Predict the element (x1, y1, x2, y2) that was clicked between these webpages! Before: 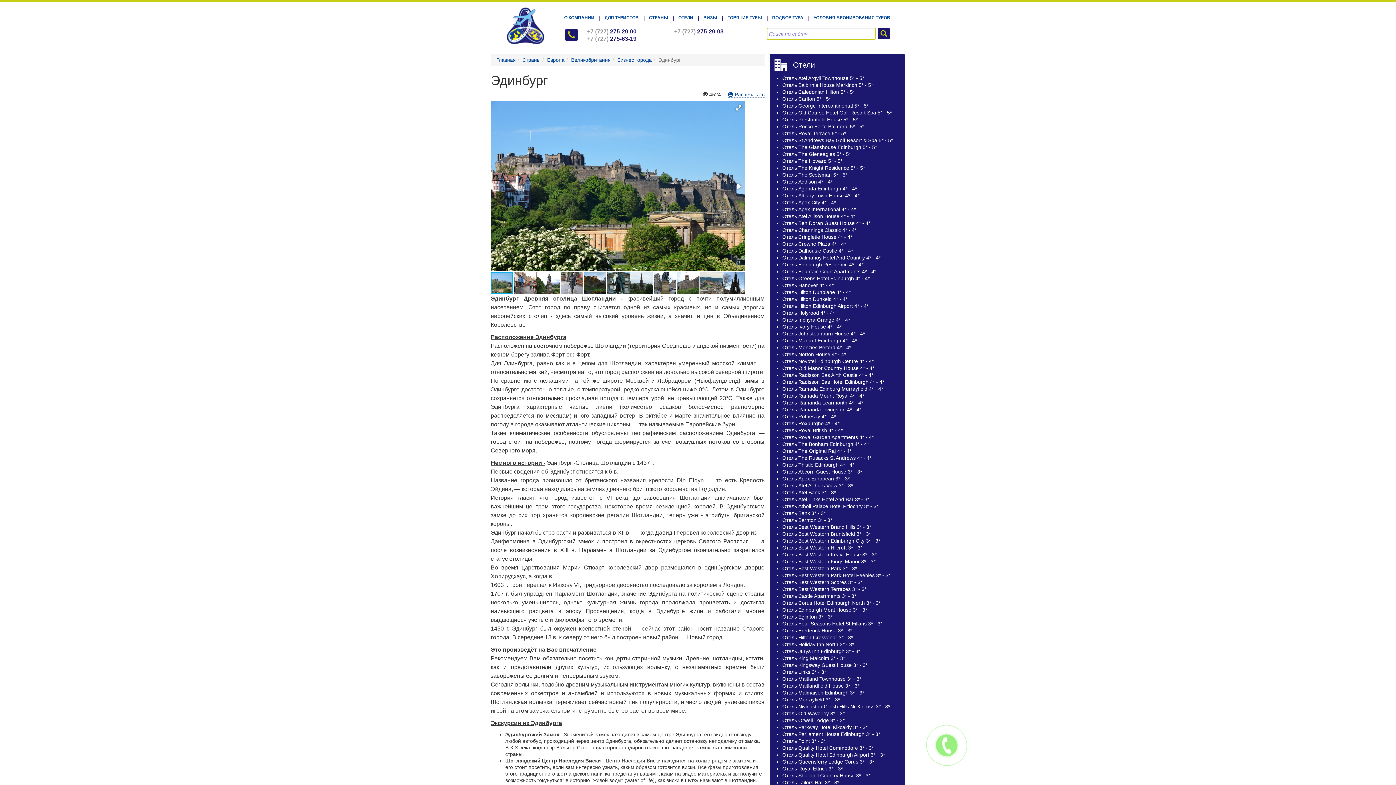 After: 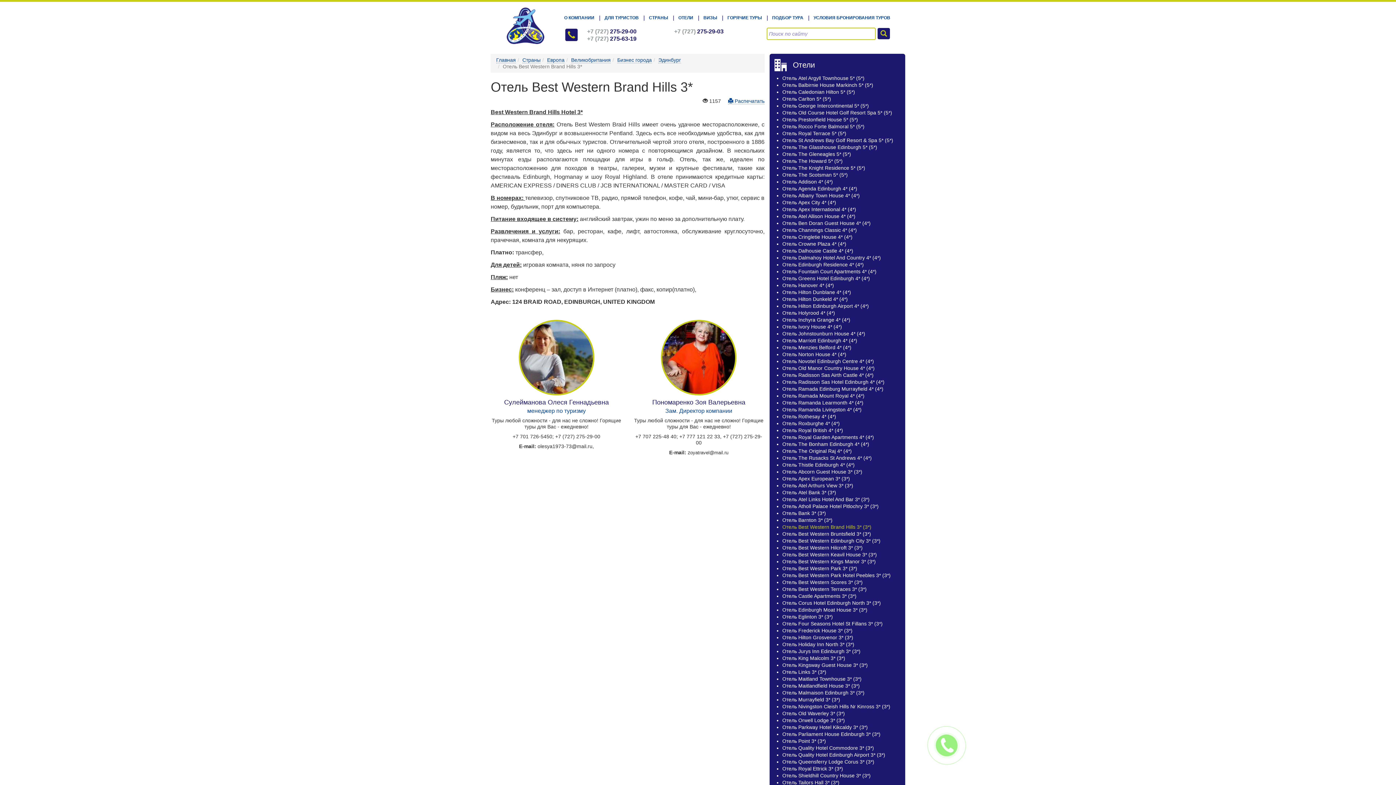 Action: bbox: (782, 524, 871, 530) label: Отель Best Western Brand Hills 3* - 3*